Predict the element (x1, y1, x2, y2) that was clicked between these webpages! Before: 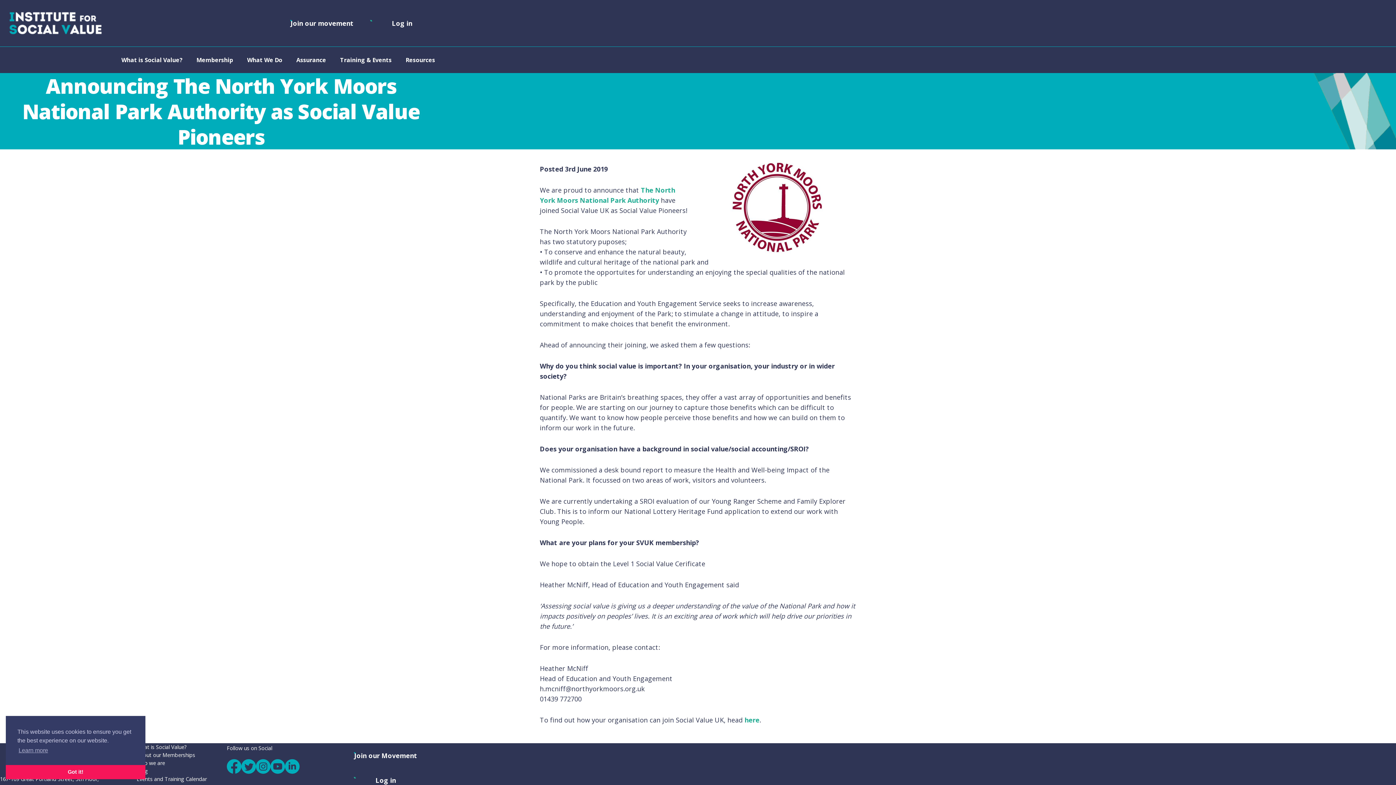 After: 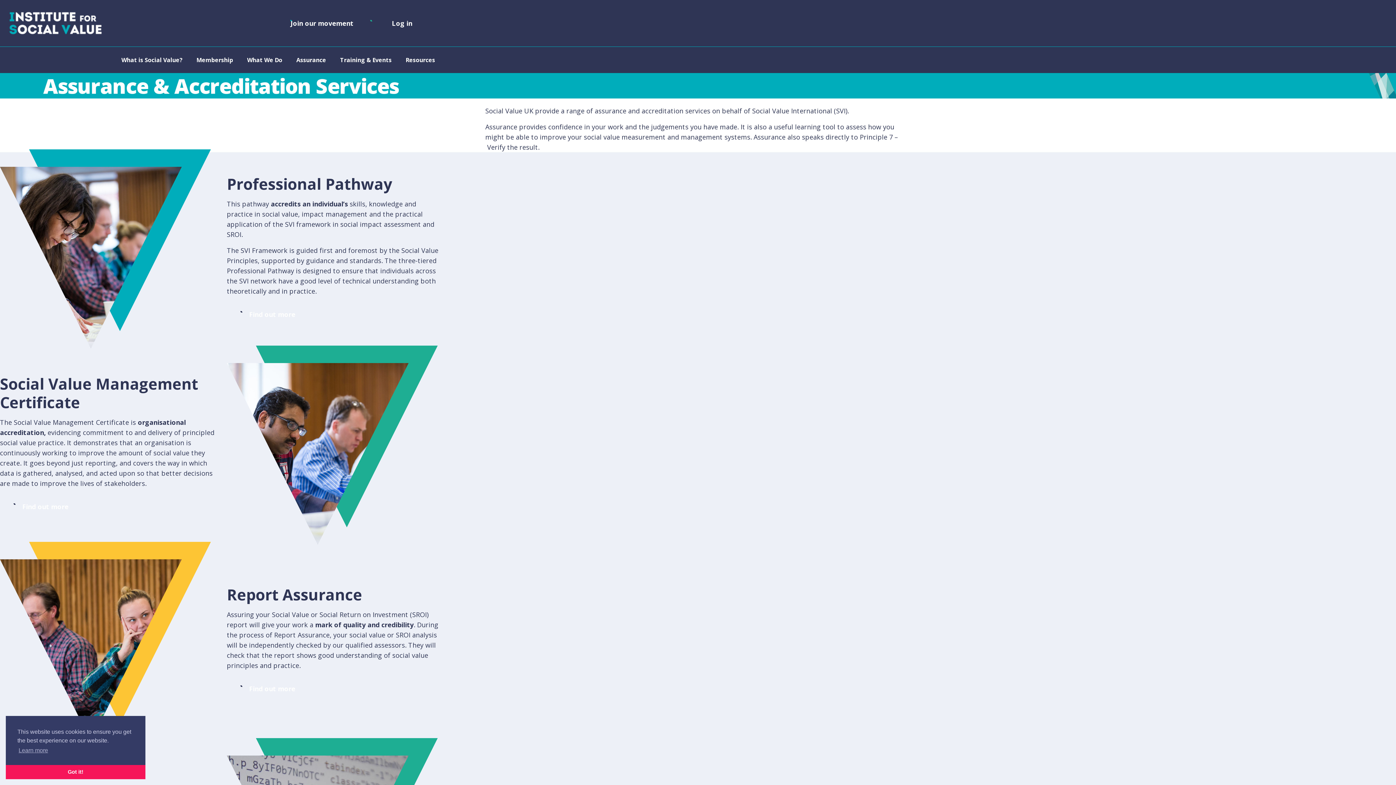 Action: label: Assurance bbox: (296, 56, 326, 64)